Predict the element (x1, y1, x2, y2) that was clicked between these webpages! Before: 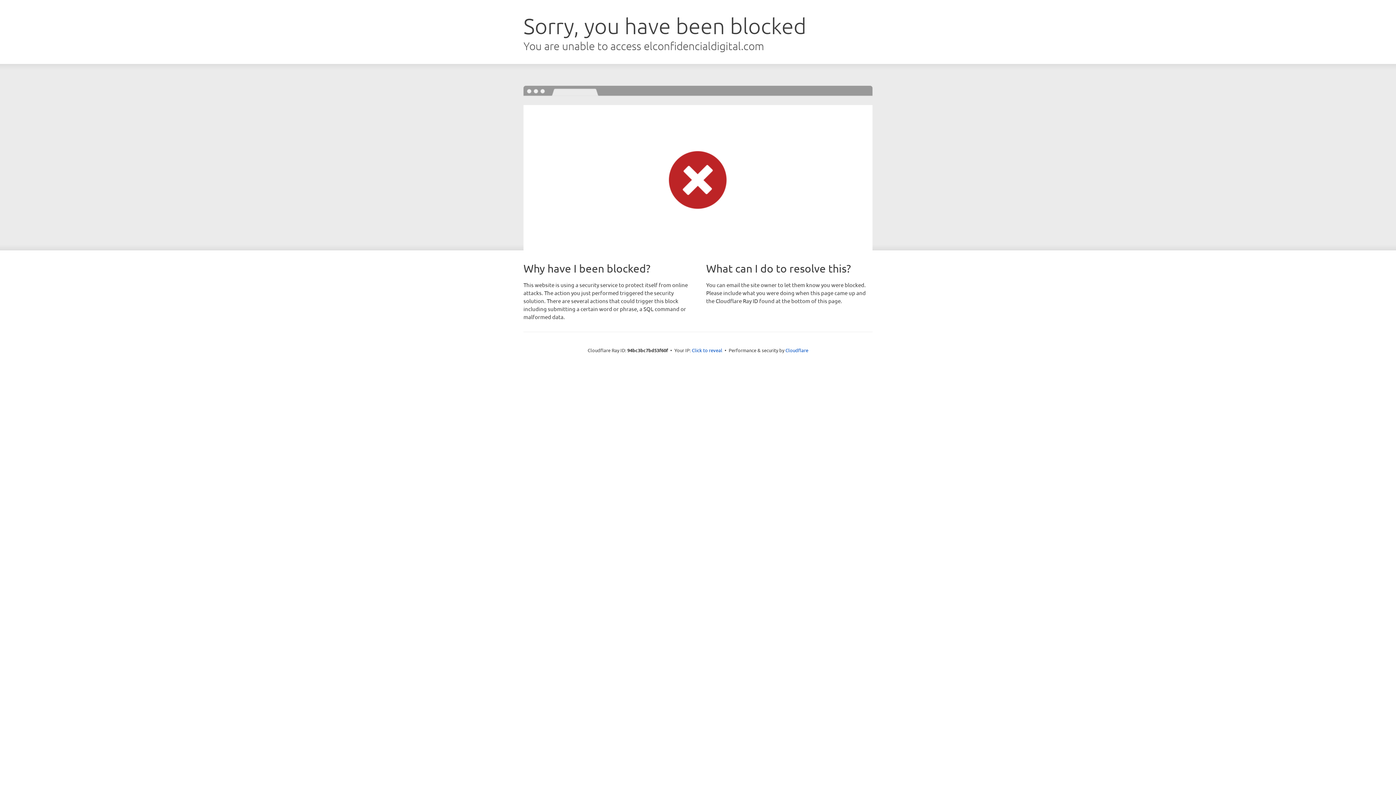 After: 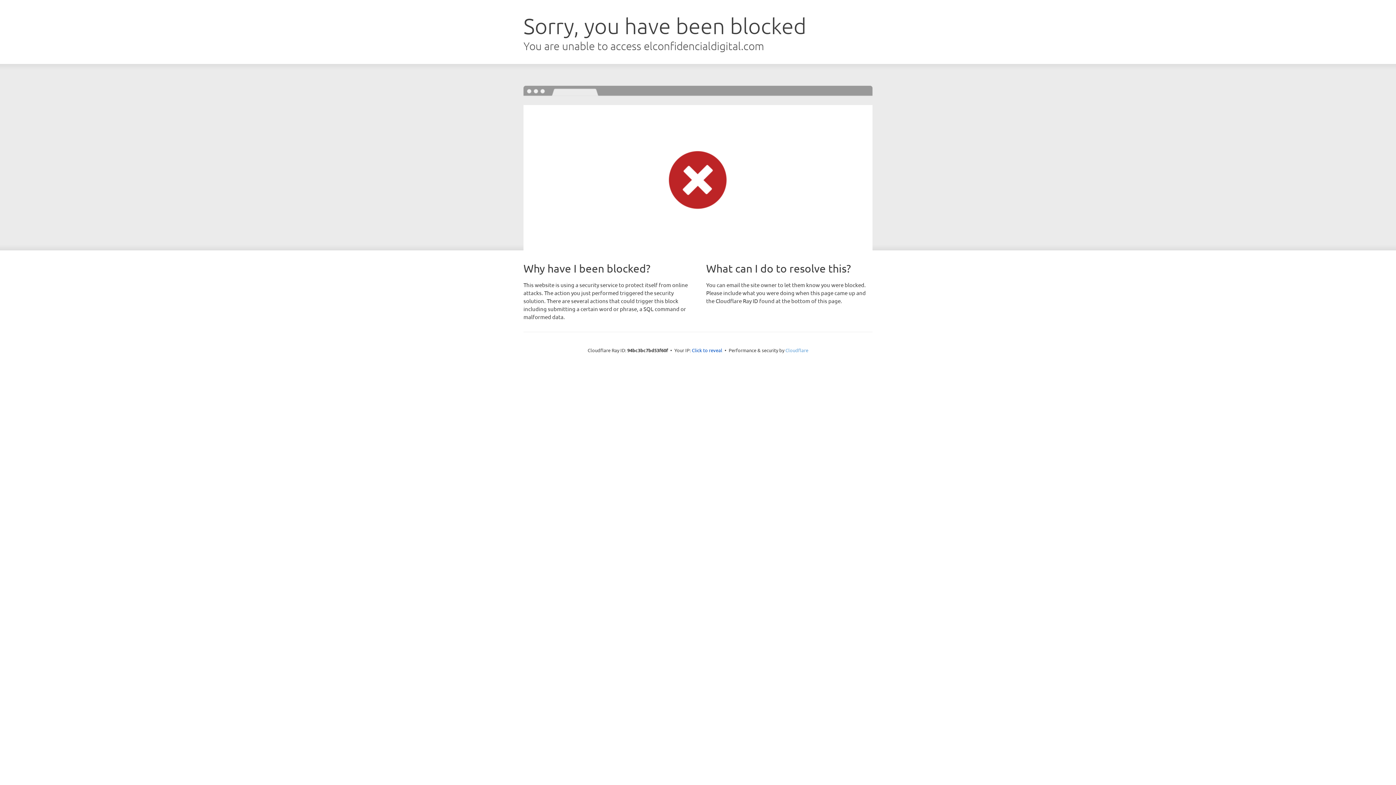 Action: bbox: (785, 347, 808, 353) label: Cloudflare